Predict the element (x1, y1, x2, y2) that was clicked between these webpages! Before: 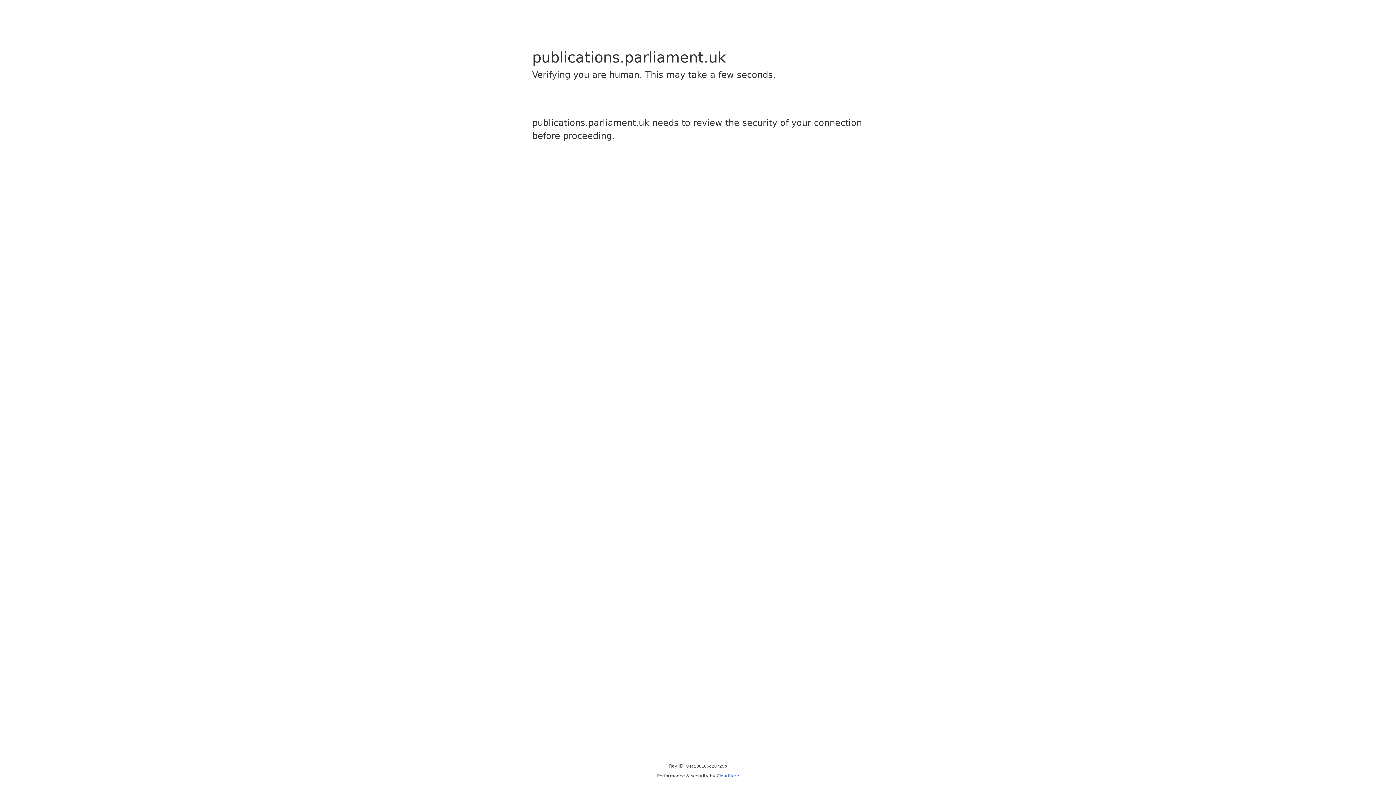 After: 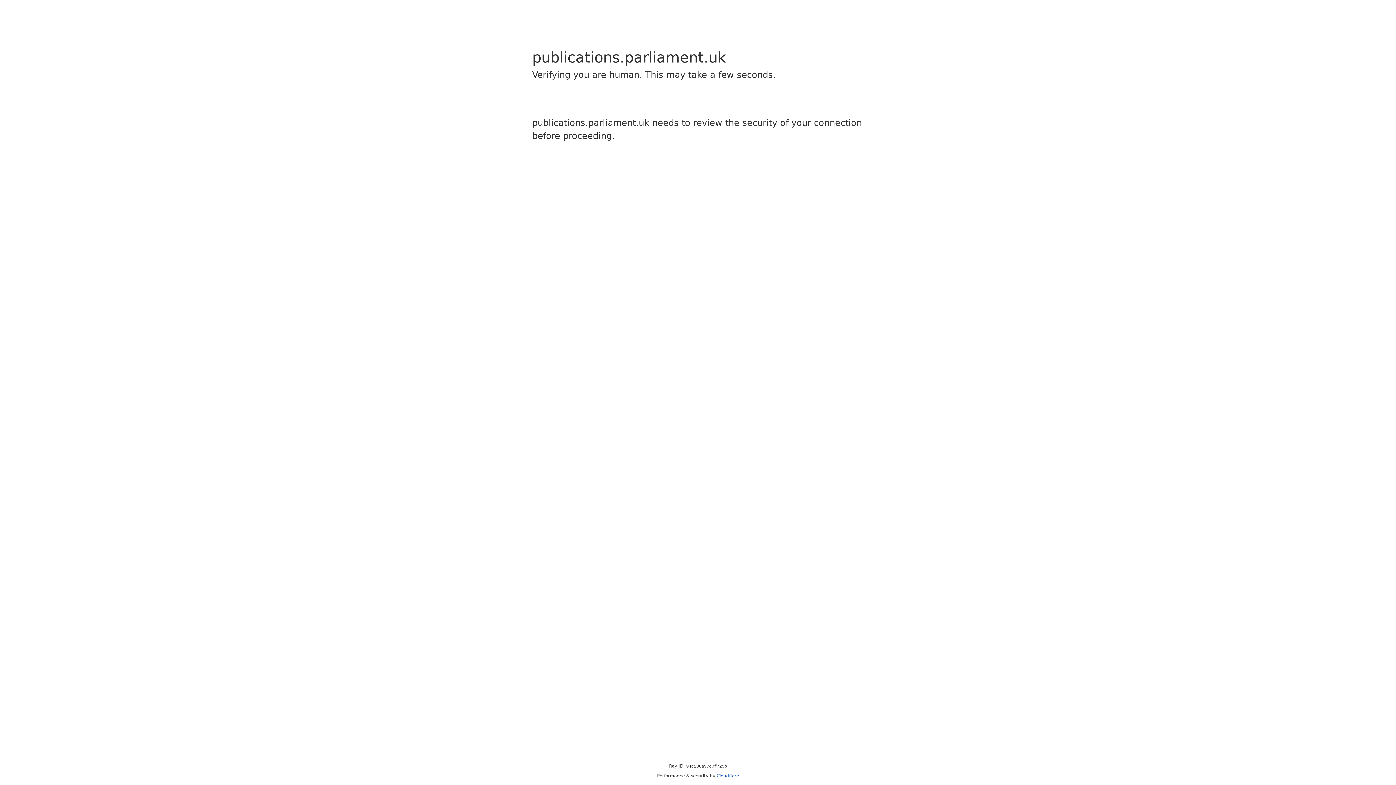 Action: label: Cloudflare bbox: (716, 773, 739, 778)